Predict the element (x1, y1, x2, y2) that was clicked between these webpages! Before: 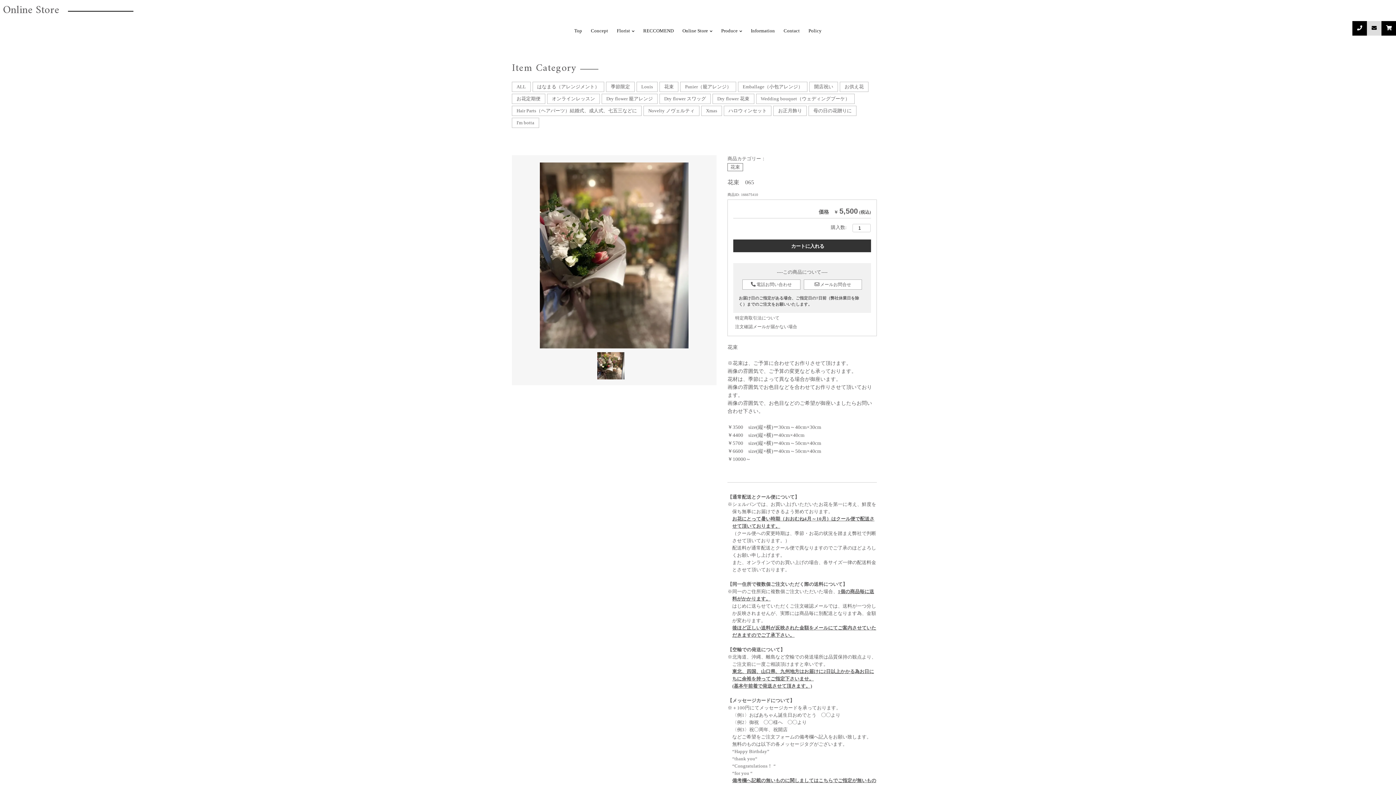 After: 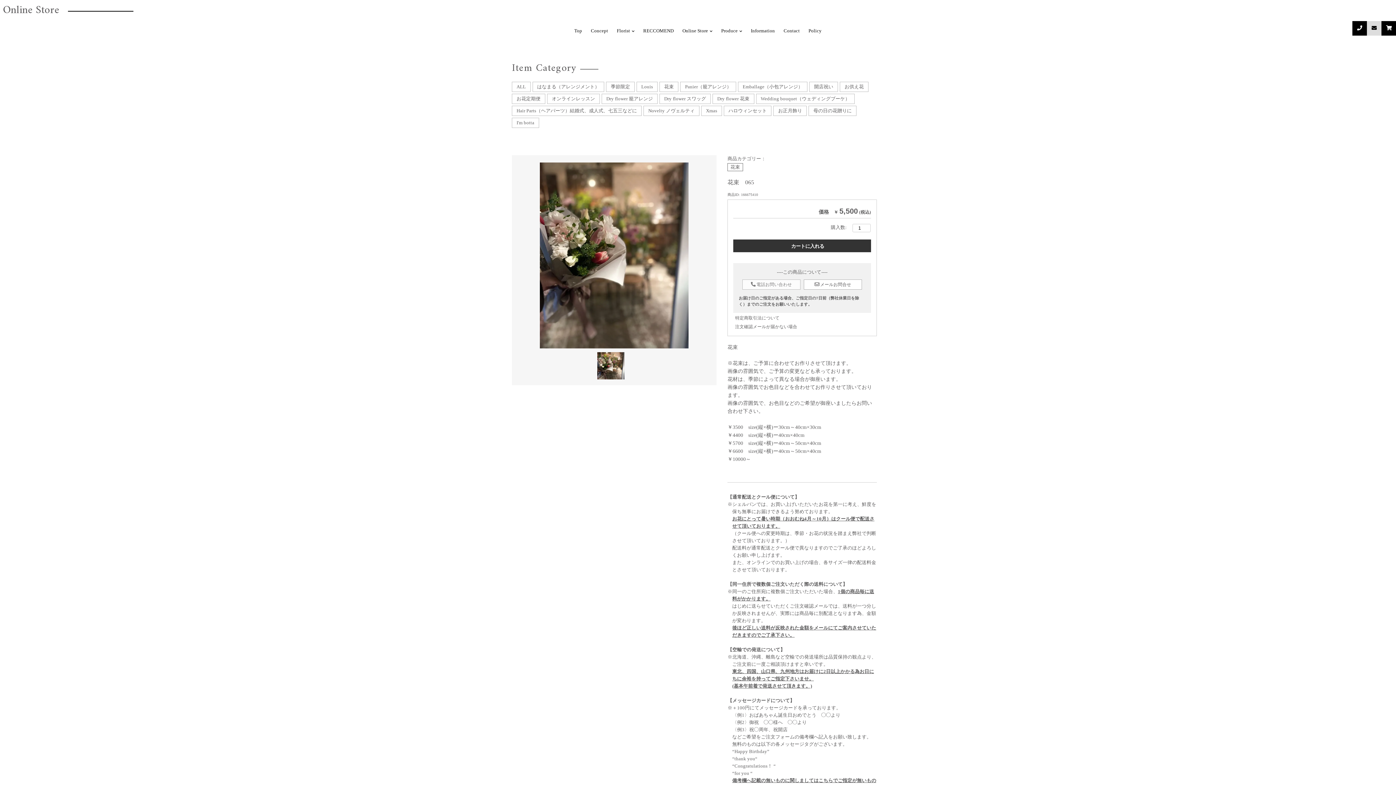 Action: bbox: (741, 281, 801, 287) label: 電話お問い合わせ